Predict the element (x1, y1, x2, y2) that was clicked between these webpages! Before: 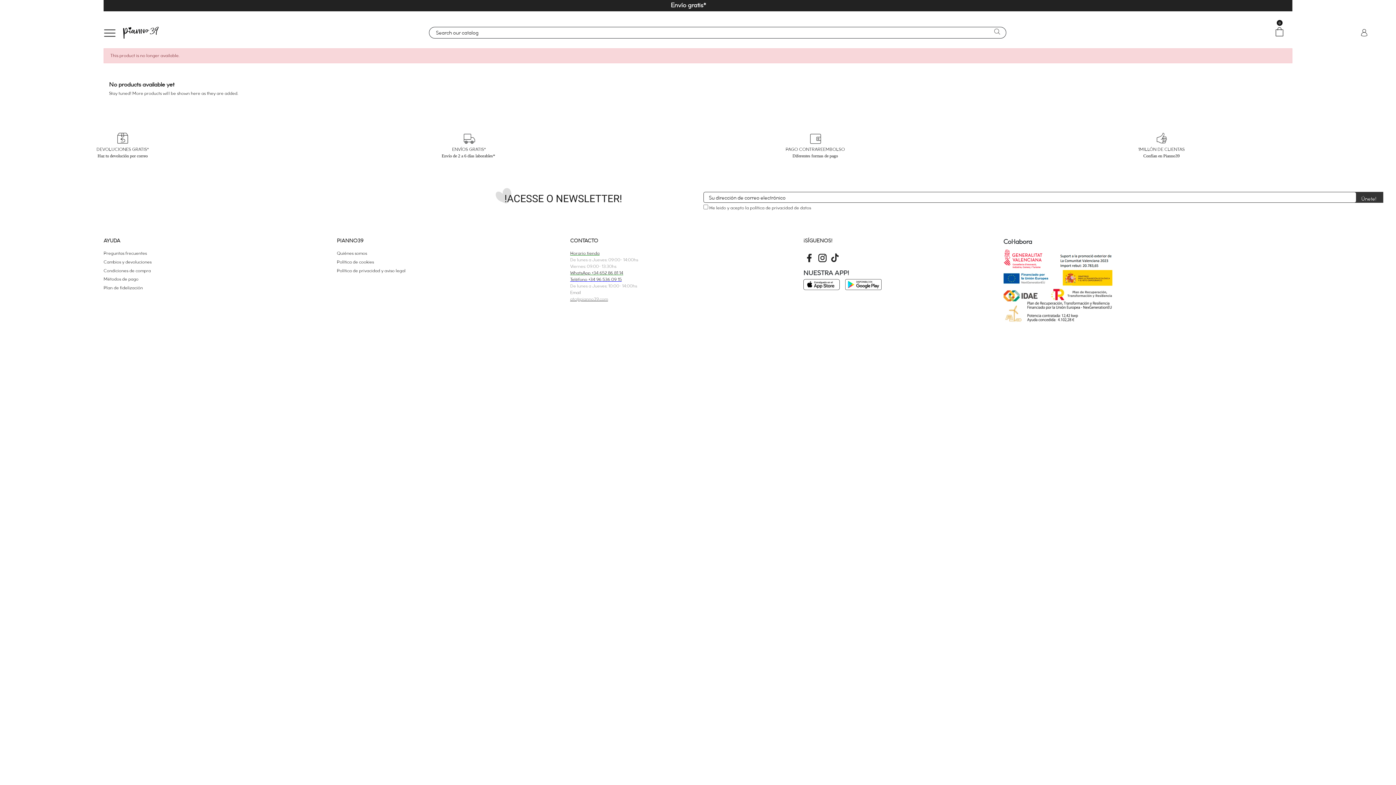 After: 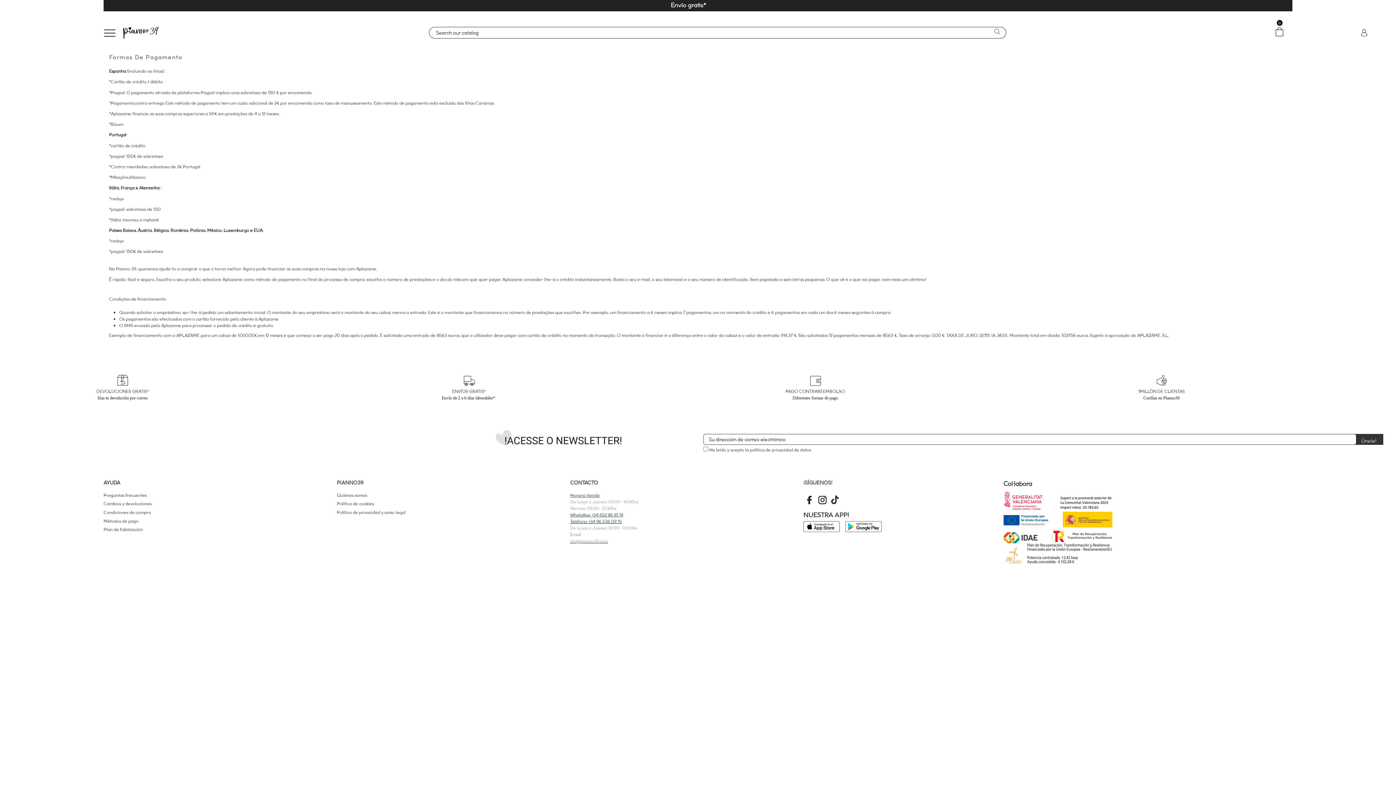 Action: label: Métodos de pago bbox: (103, 276, 138, 282)